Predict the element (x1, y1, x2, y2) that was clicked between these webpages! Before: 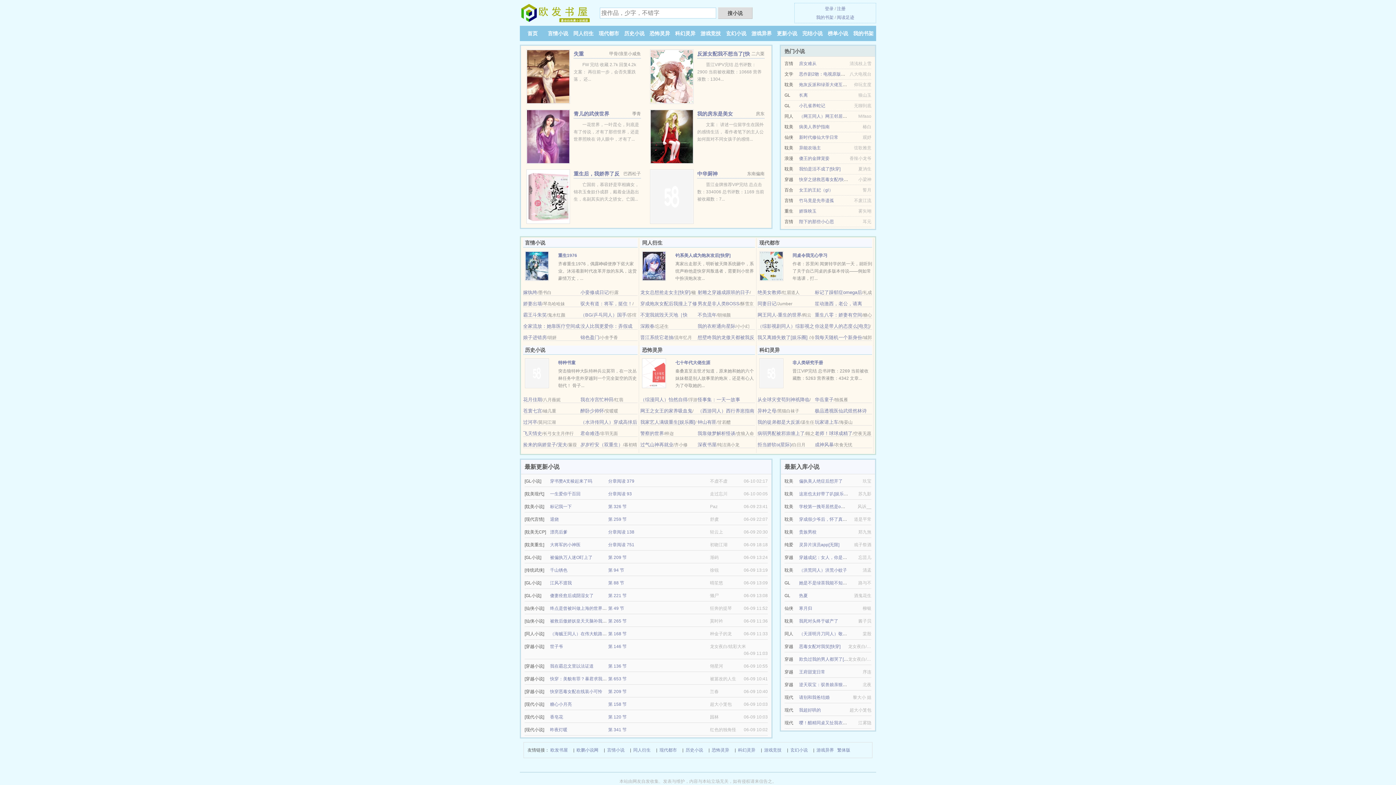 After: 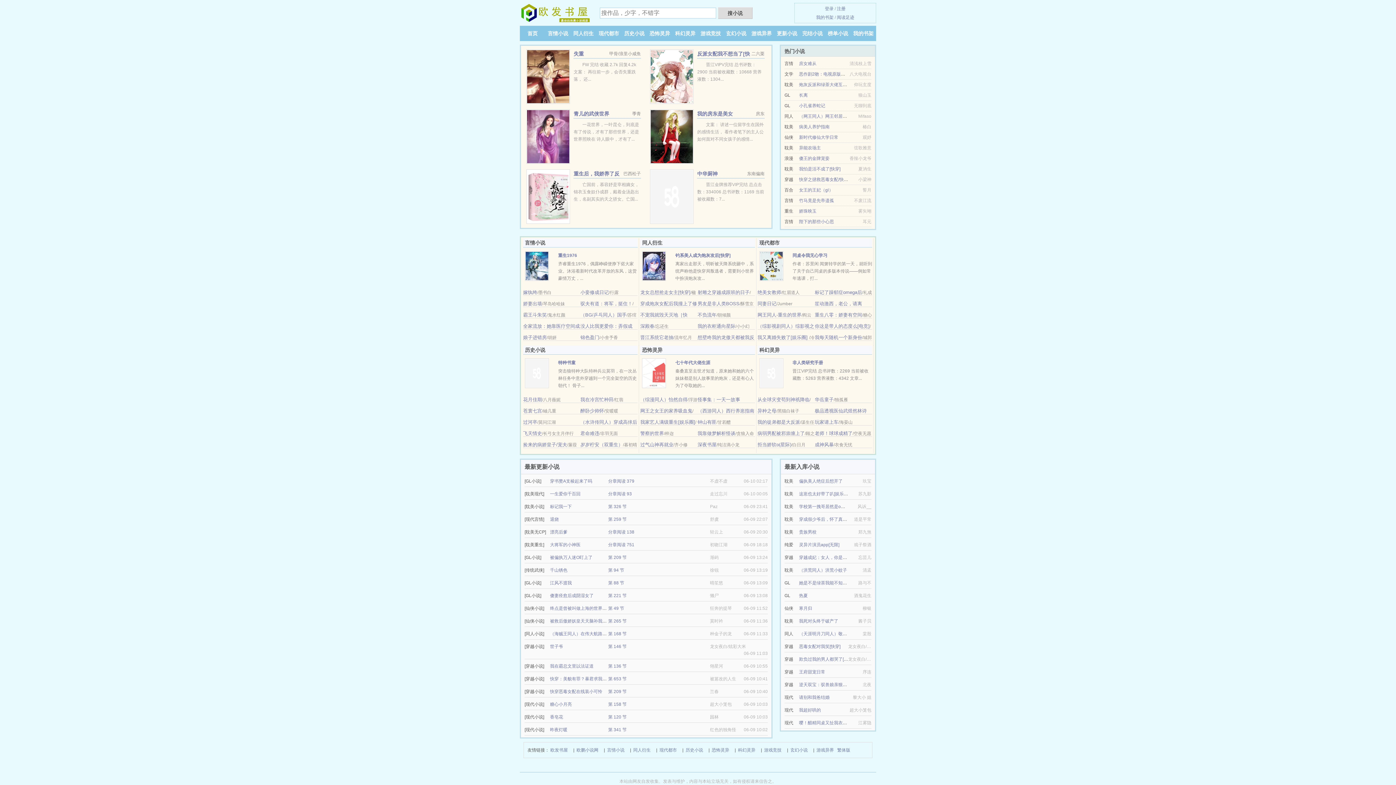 Action: bbox: (799, 177, 887, 182) label: 快穿之拯救恶毒女配/快穿：娇妻她太撩人了！